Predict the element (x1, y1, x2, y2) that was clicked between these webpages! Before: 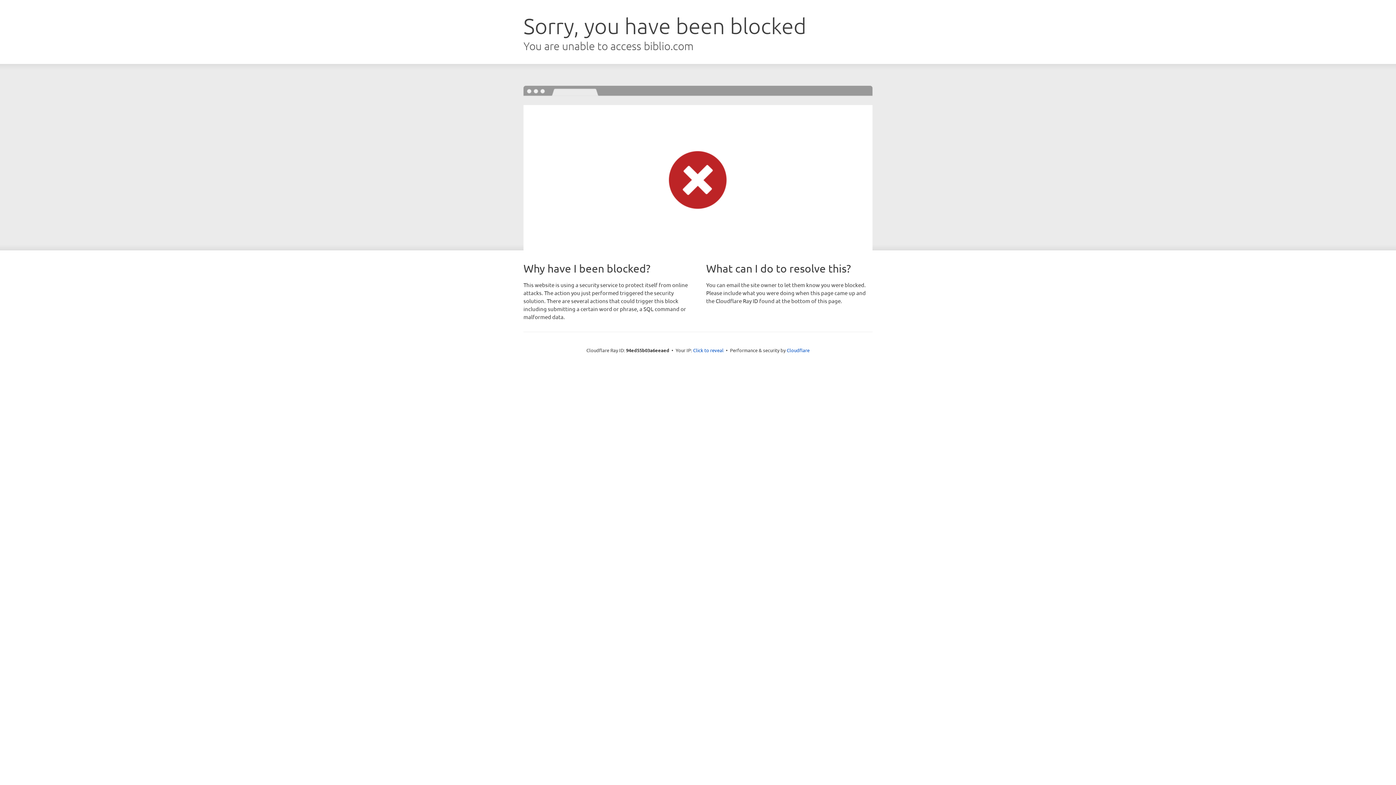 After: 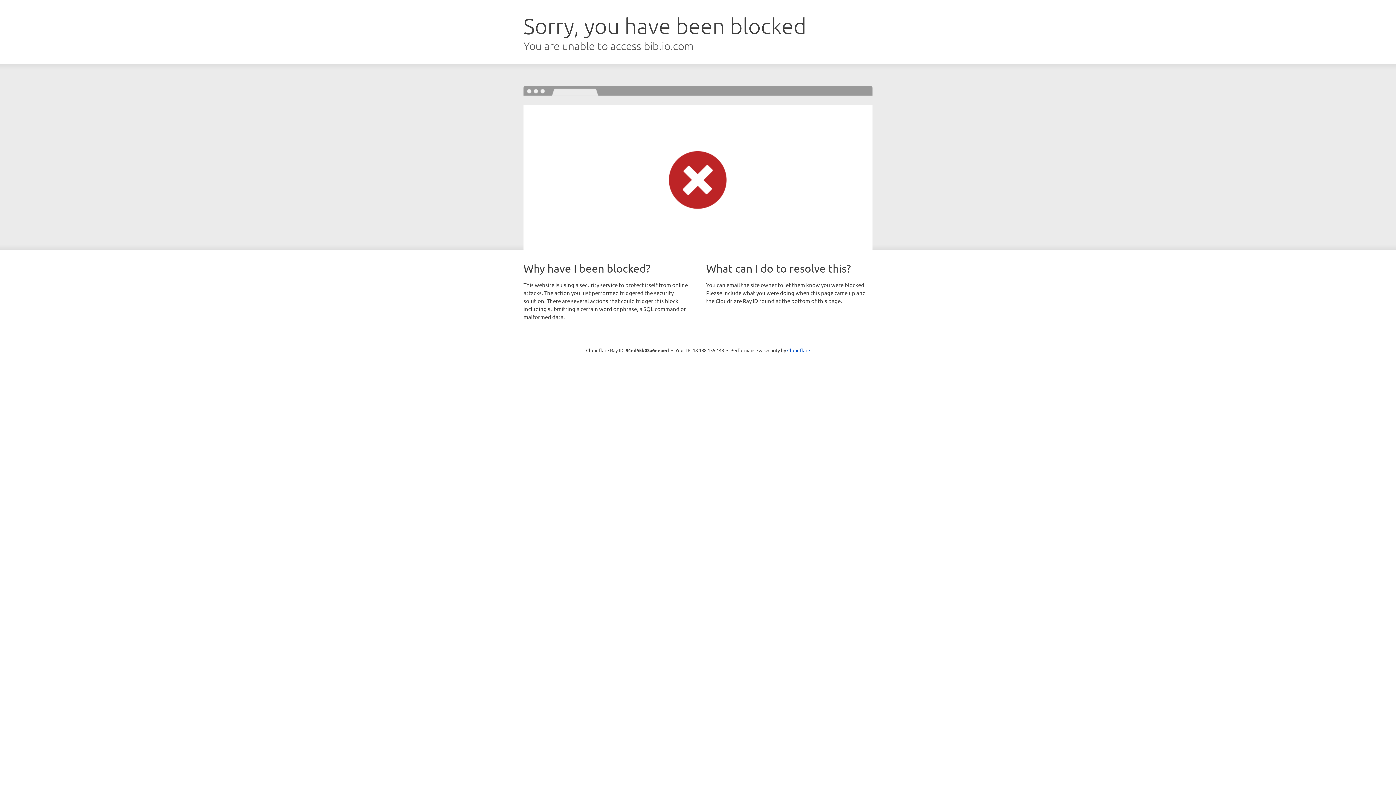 Action: bbox: (693, 346, 723, 353) label: Click to reveal